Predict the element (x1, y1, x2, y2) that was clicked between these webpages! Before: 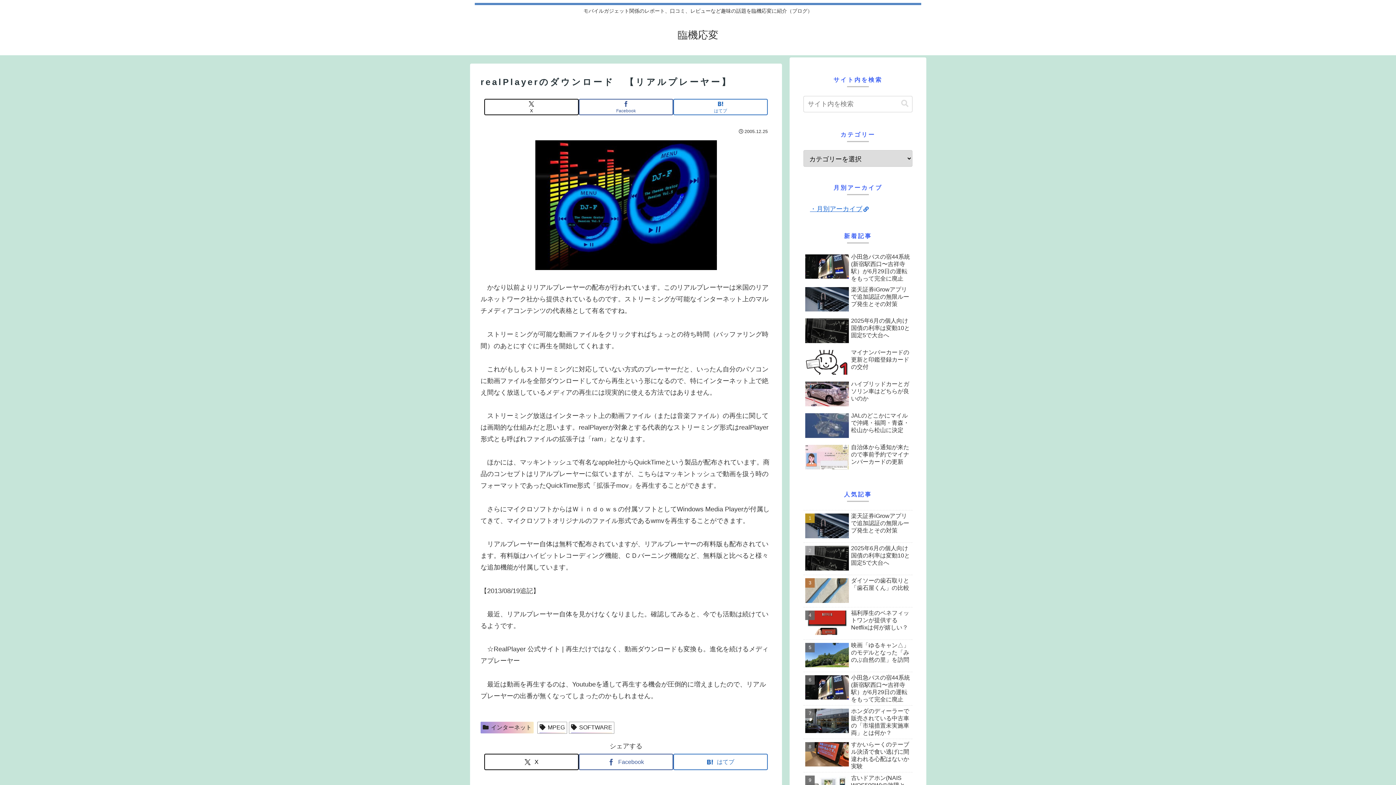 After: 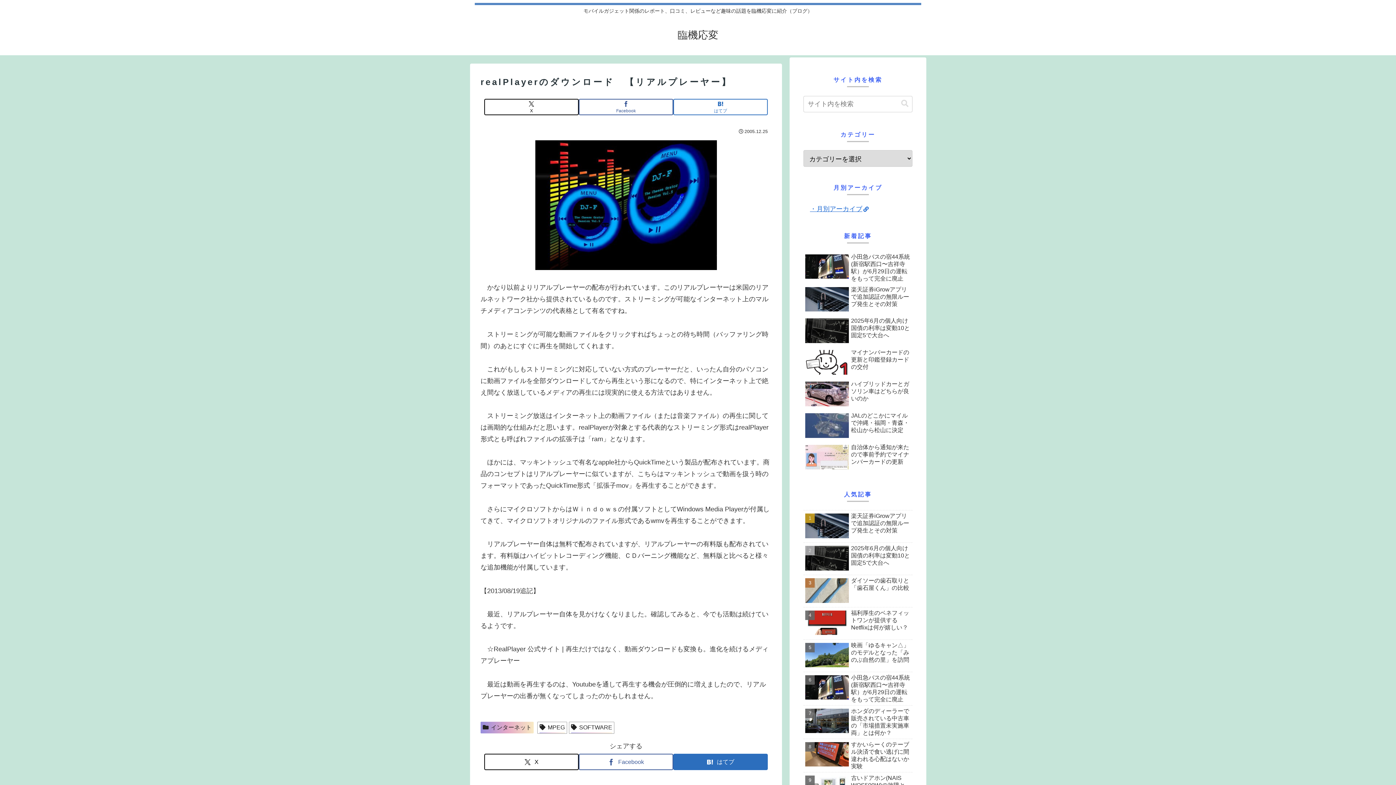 Action: bbox: (673, 754, 768, 770) label: はてブでブックマーク